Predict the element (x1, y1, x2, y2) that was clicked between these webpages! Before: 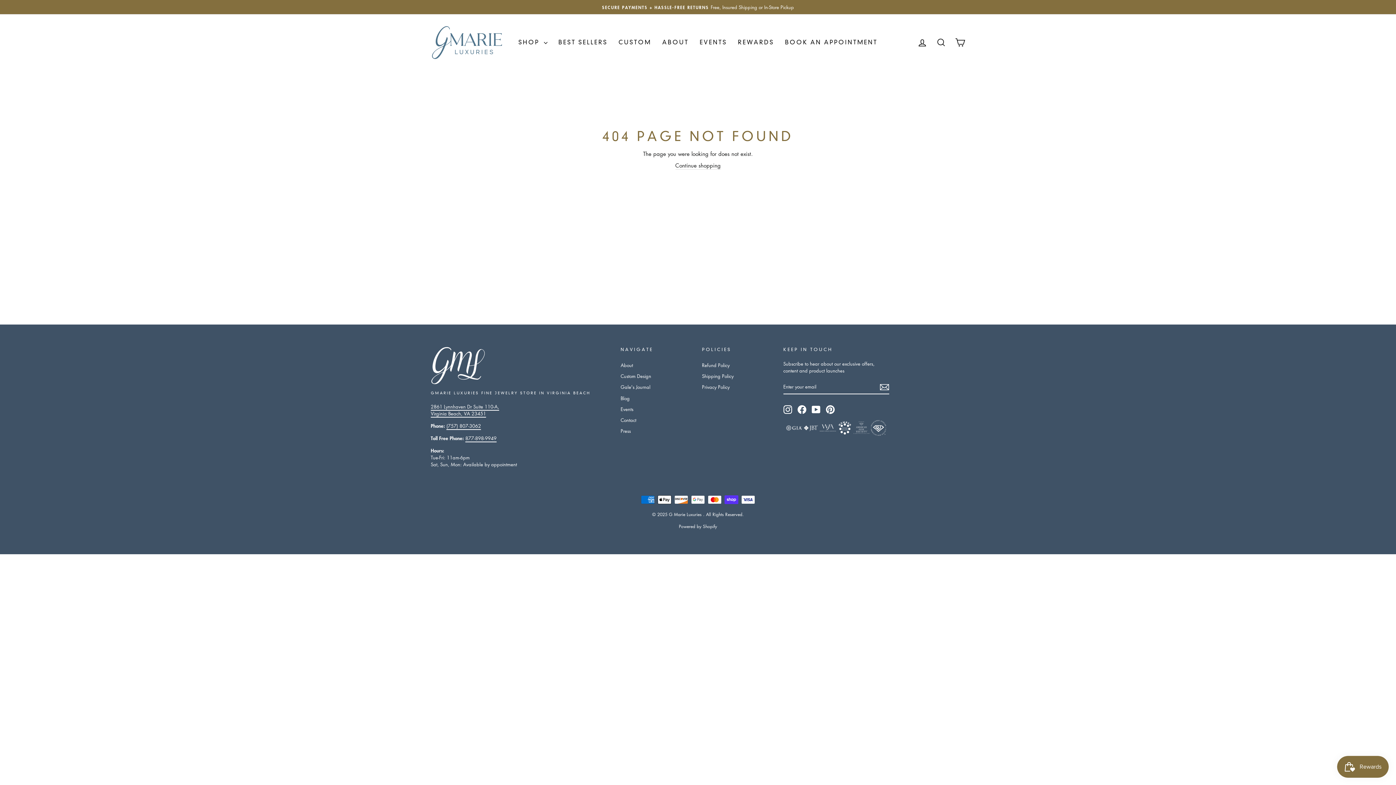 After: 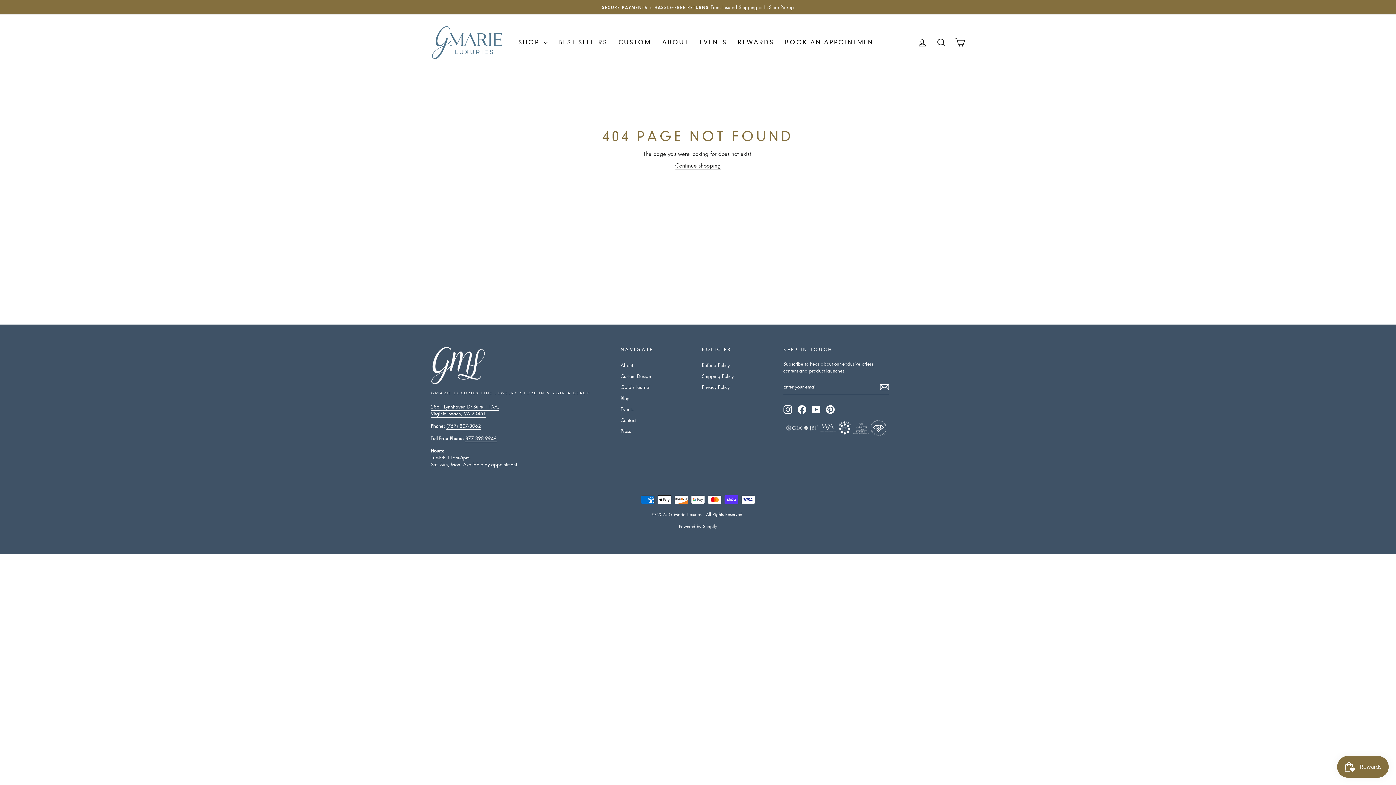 Action: bbox: (785, 423, 802, 432)